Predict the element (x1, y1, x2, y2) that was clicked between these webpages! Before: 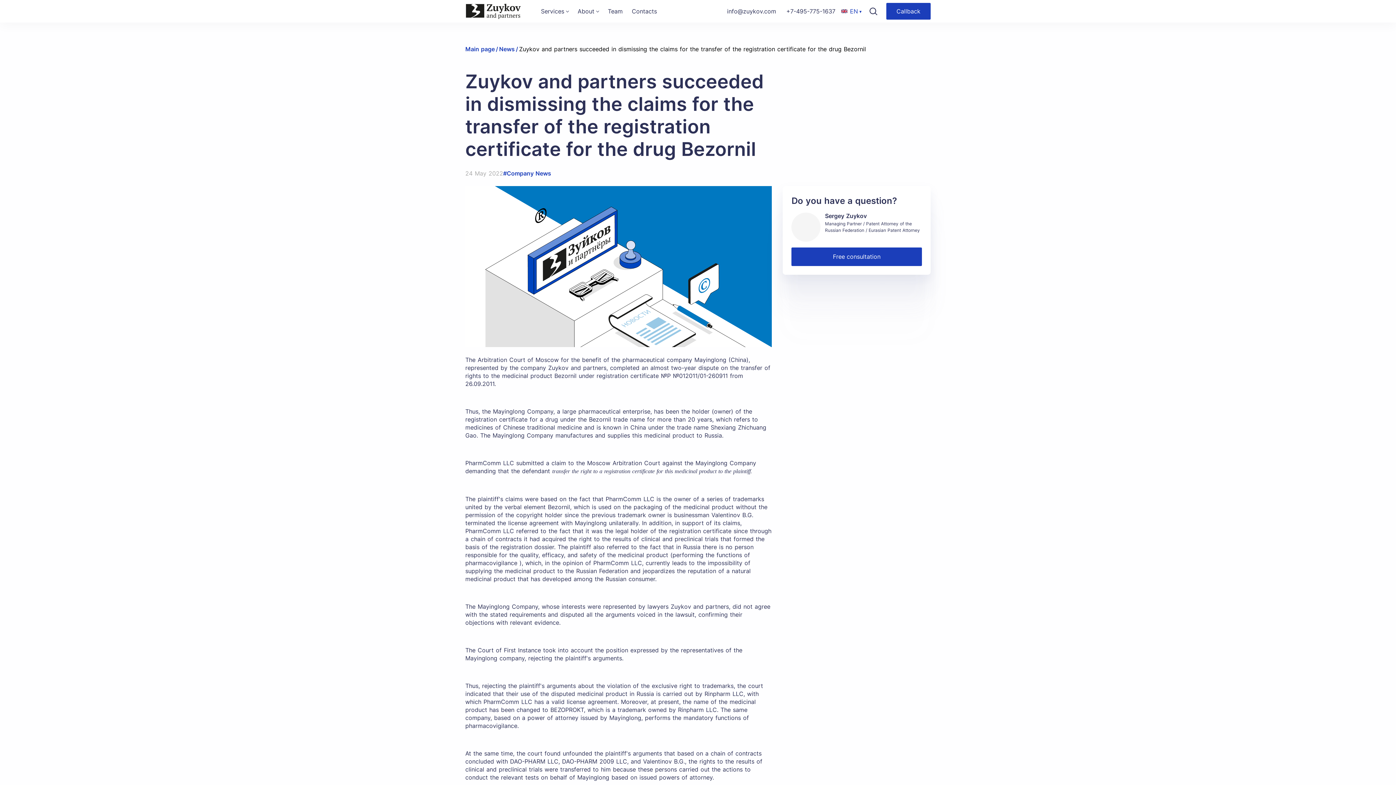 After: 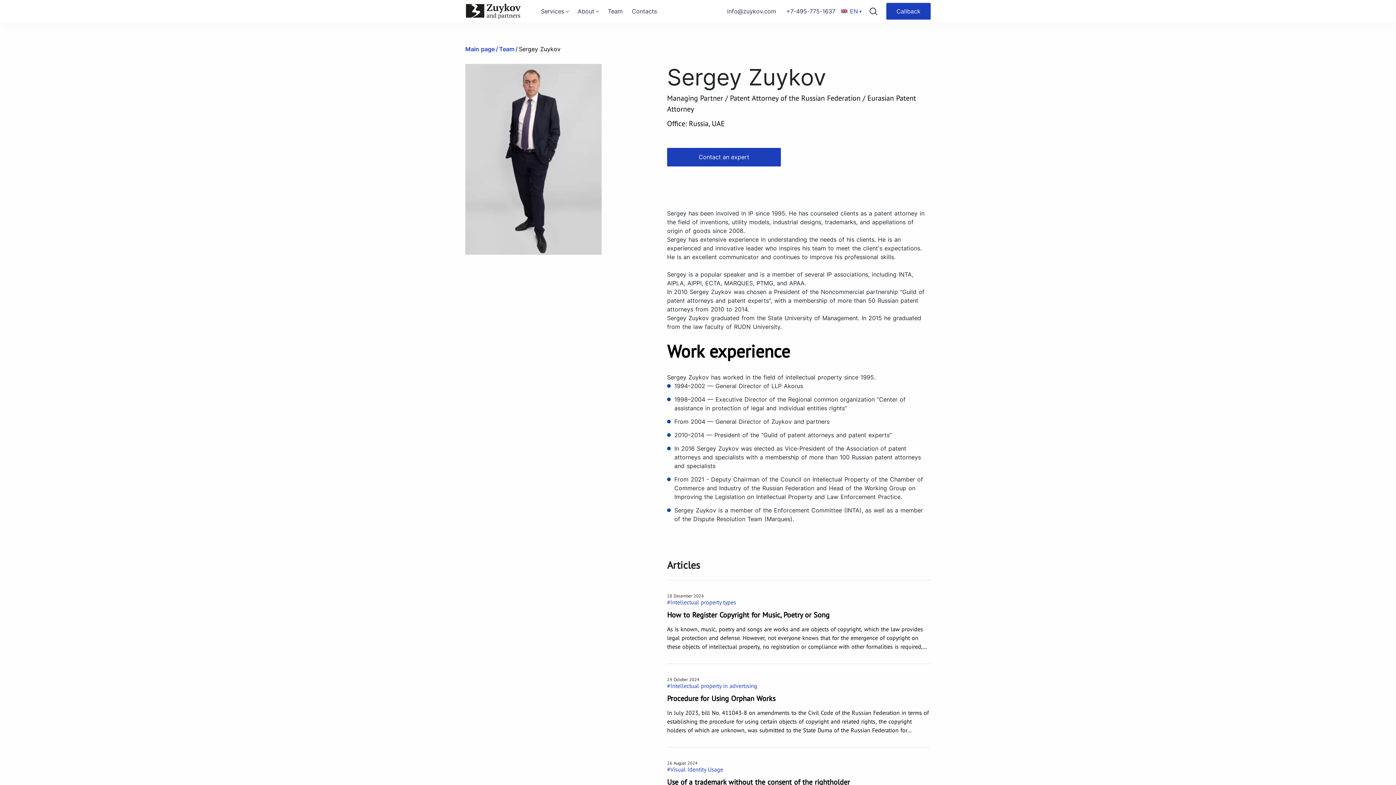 Action: bbox: (791, 212, 820, 241)